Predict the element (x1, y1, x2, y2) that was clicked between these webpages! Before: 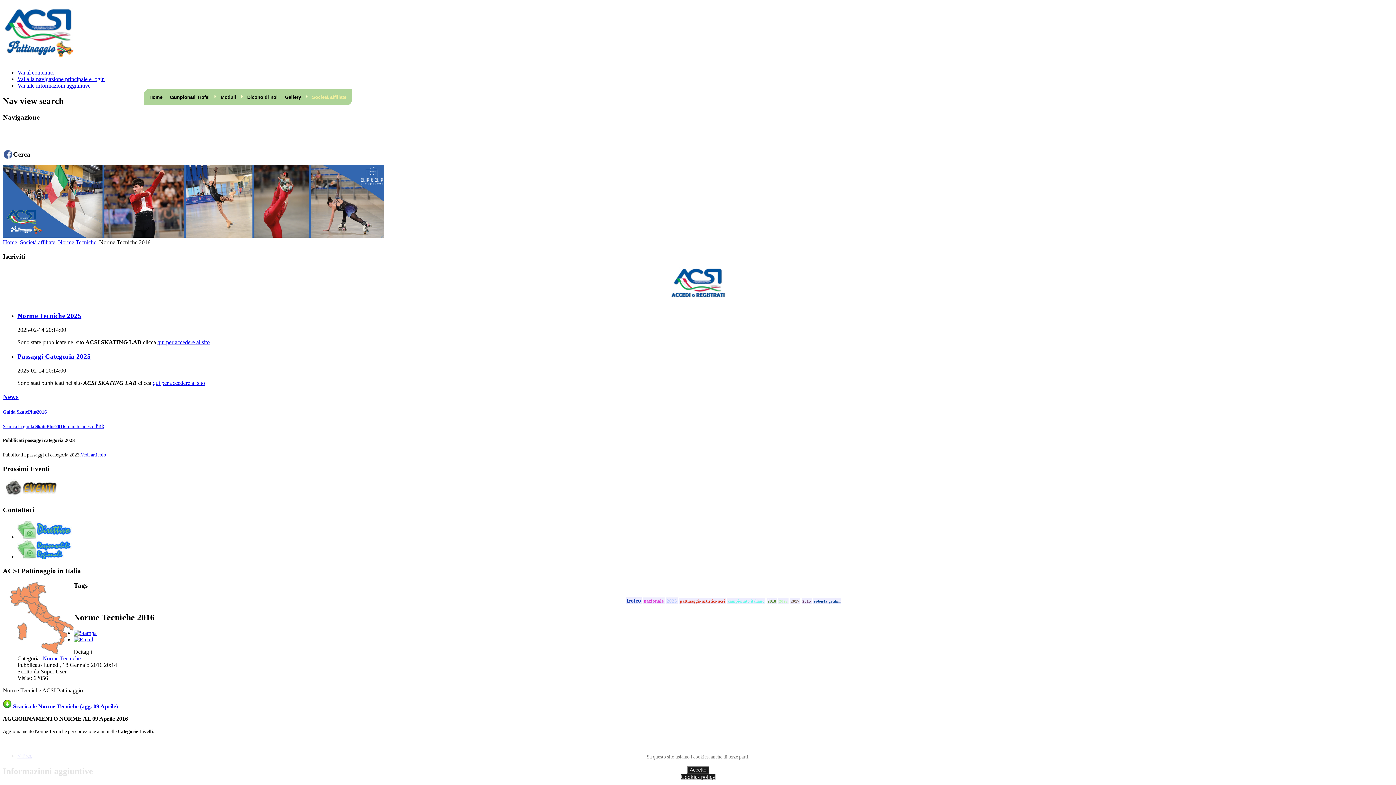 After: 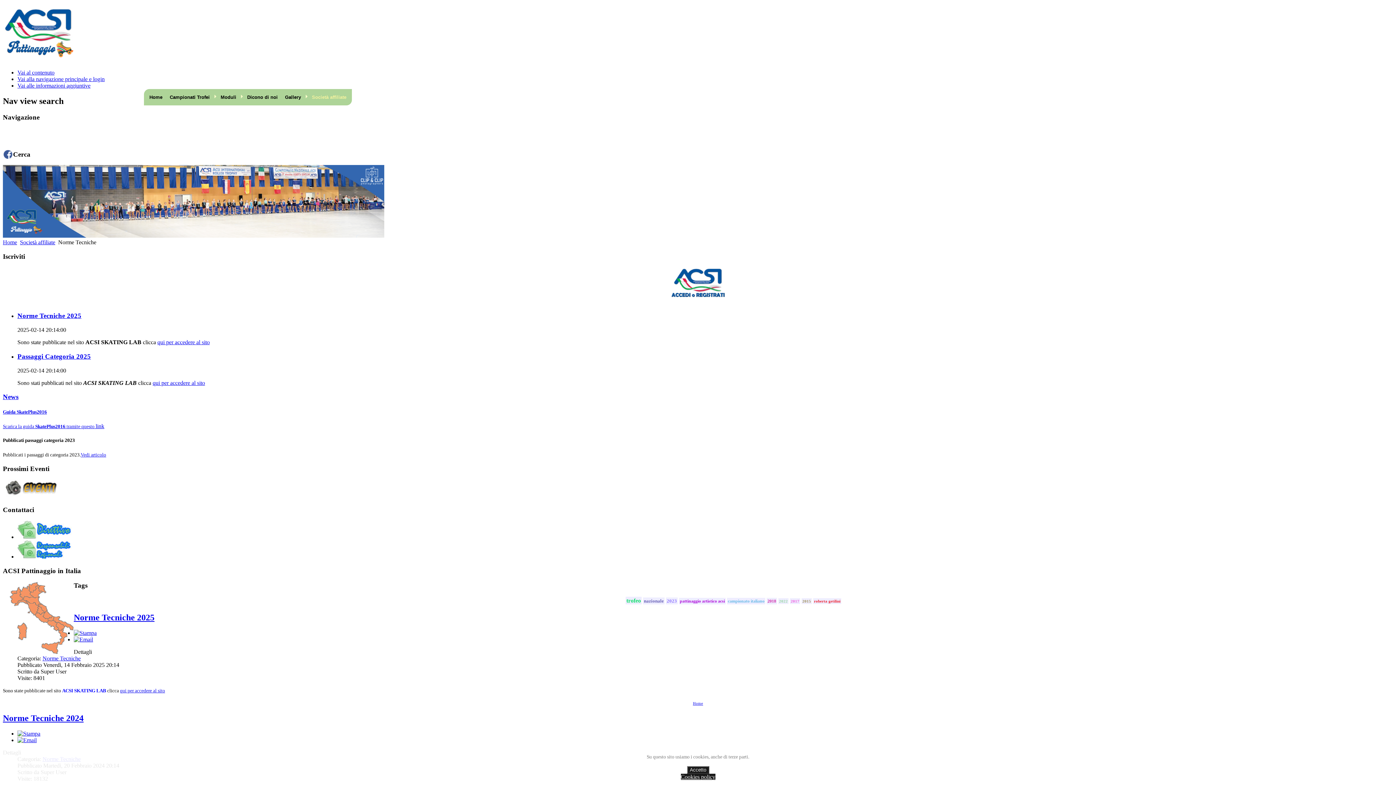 Action: label: Norme Tecniche bbox: (42, 655, 80, 661)